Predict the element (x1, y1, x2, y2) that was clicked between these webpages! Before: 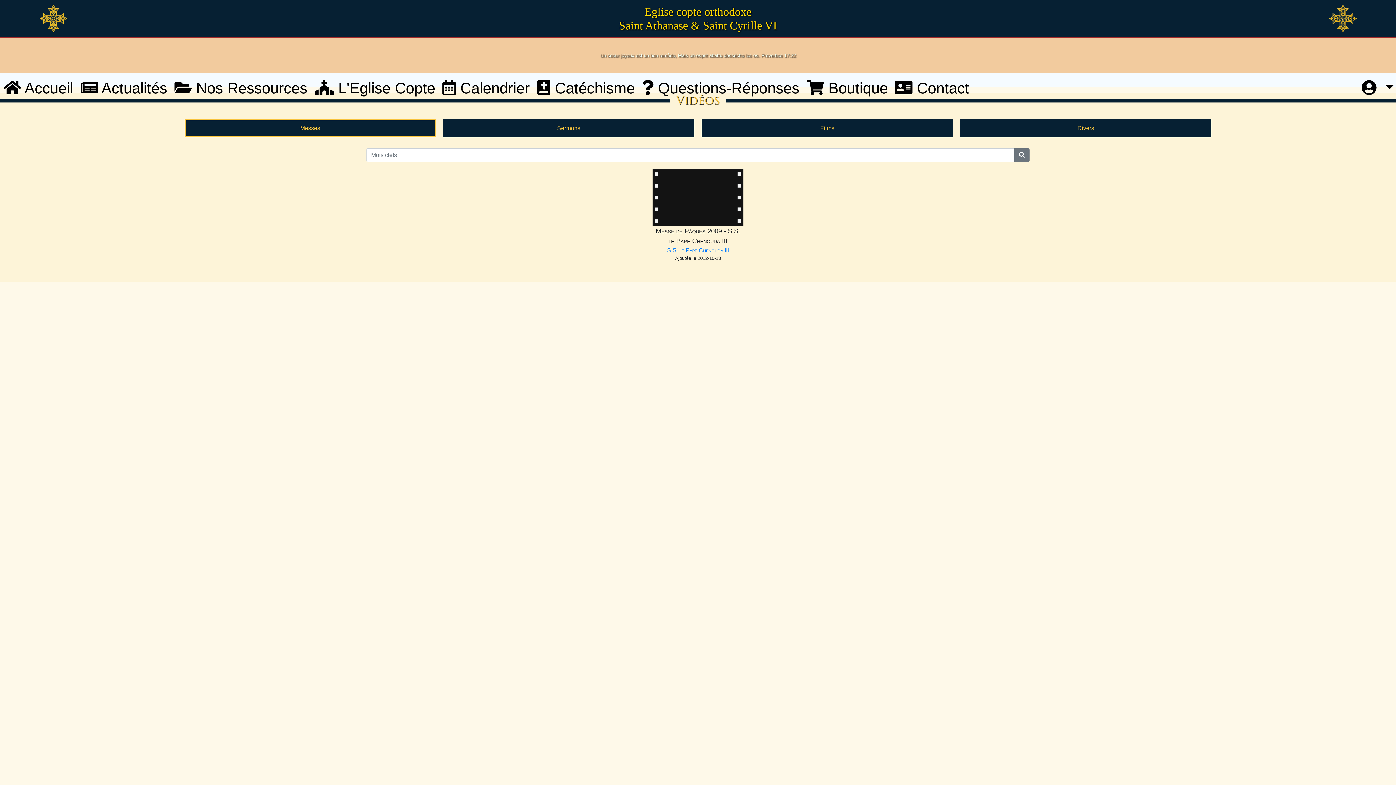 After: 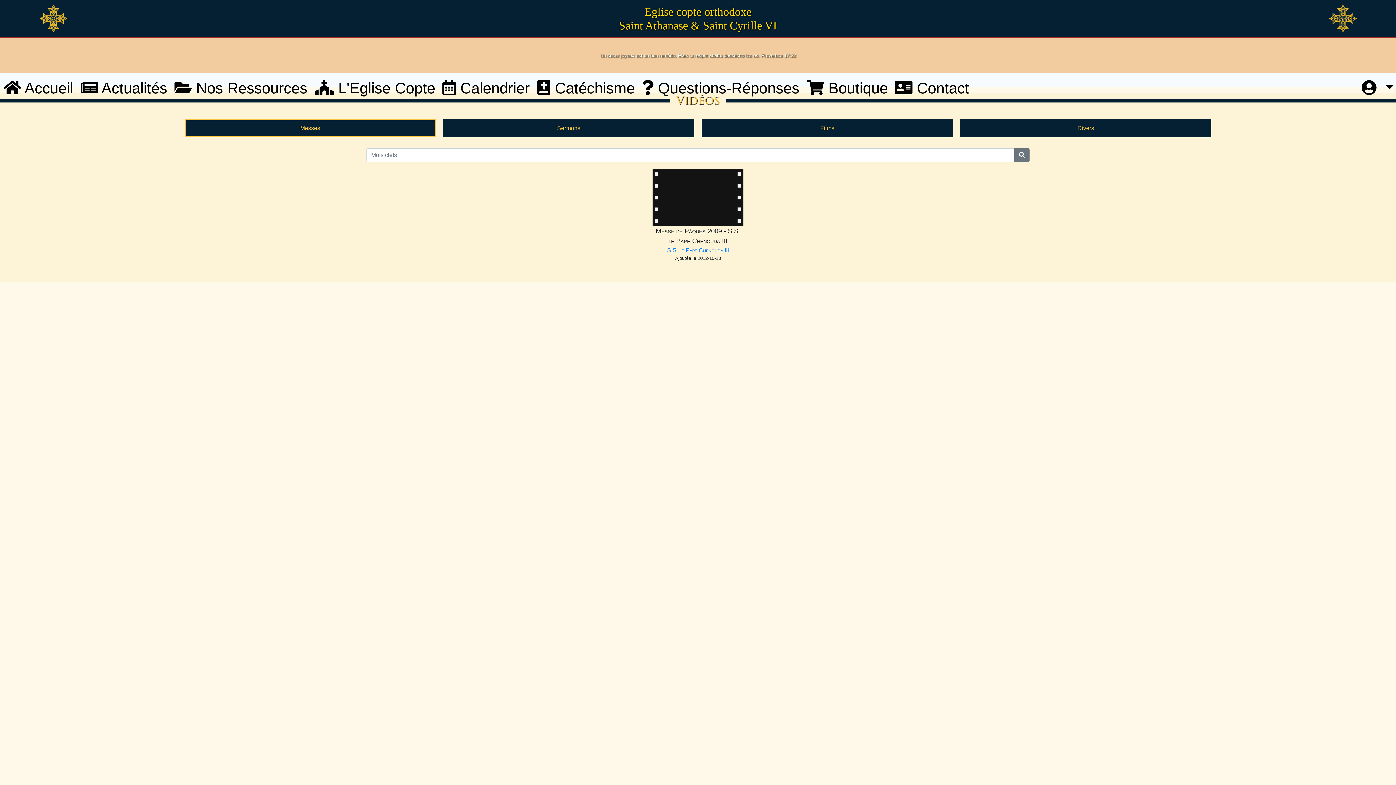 Action: bbox: (667, 247, 729, 253) label: S.S. le Pape Chenouda III